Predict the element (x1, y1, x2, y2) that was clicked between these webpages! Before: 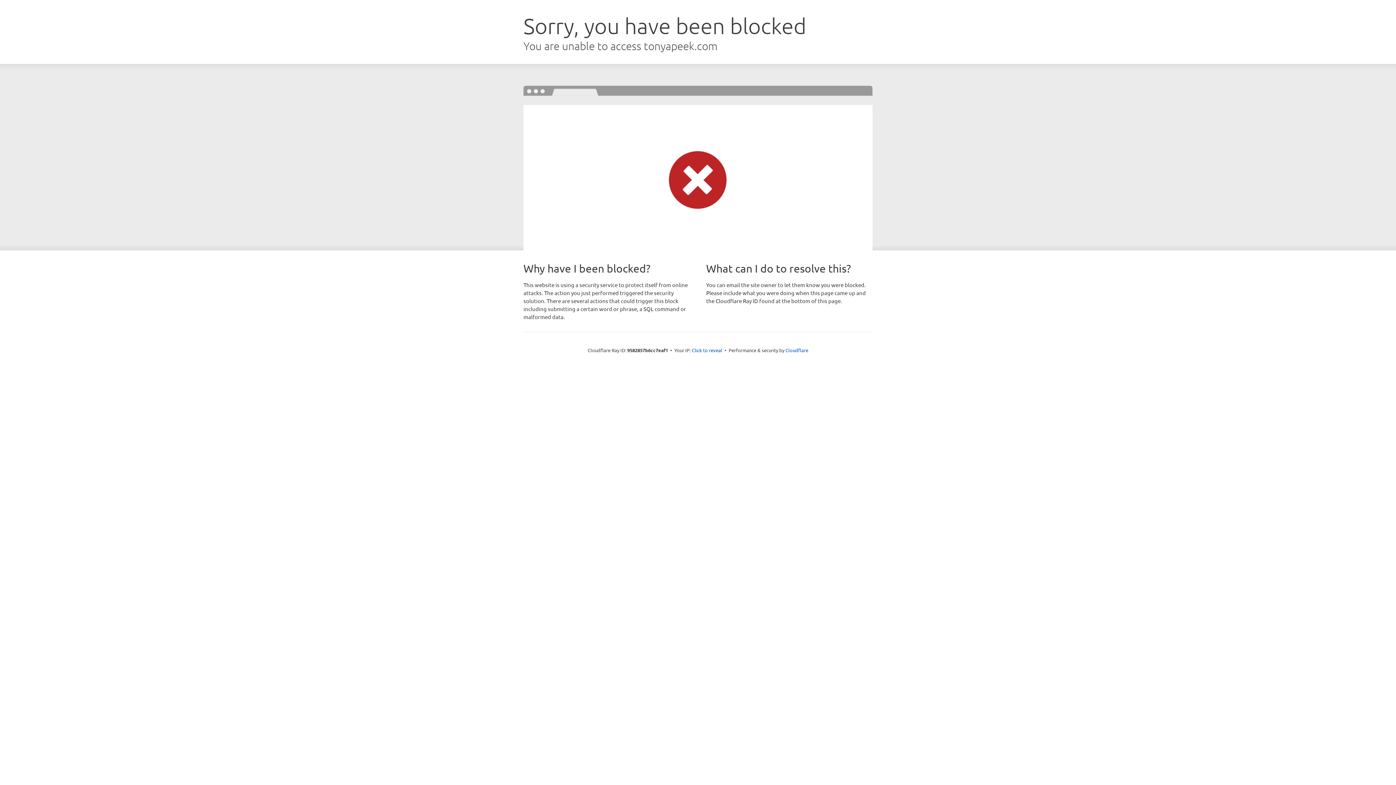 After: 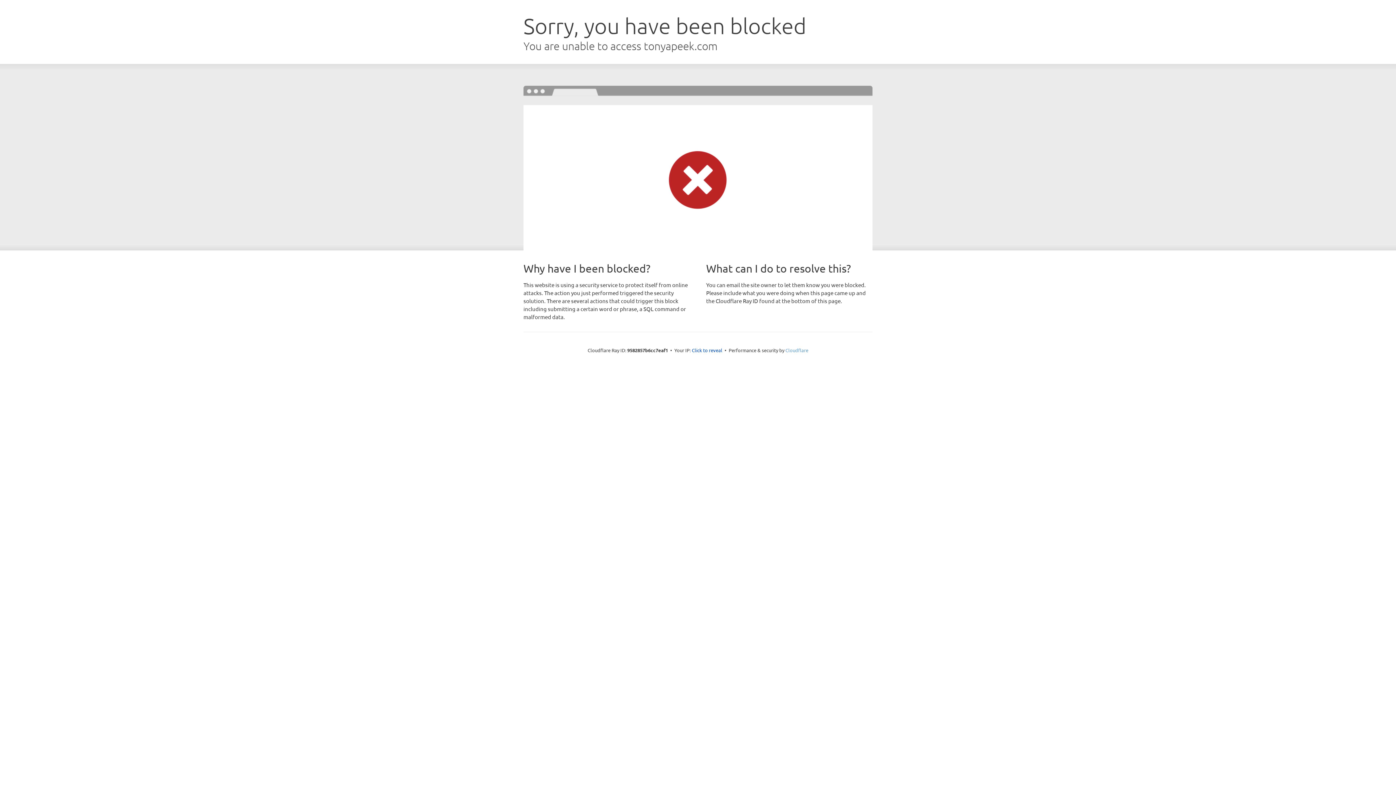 Action: label: Cloudflare bbox: (785, 347, 808, 353)